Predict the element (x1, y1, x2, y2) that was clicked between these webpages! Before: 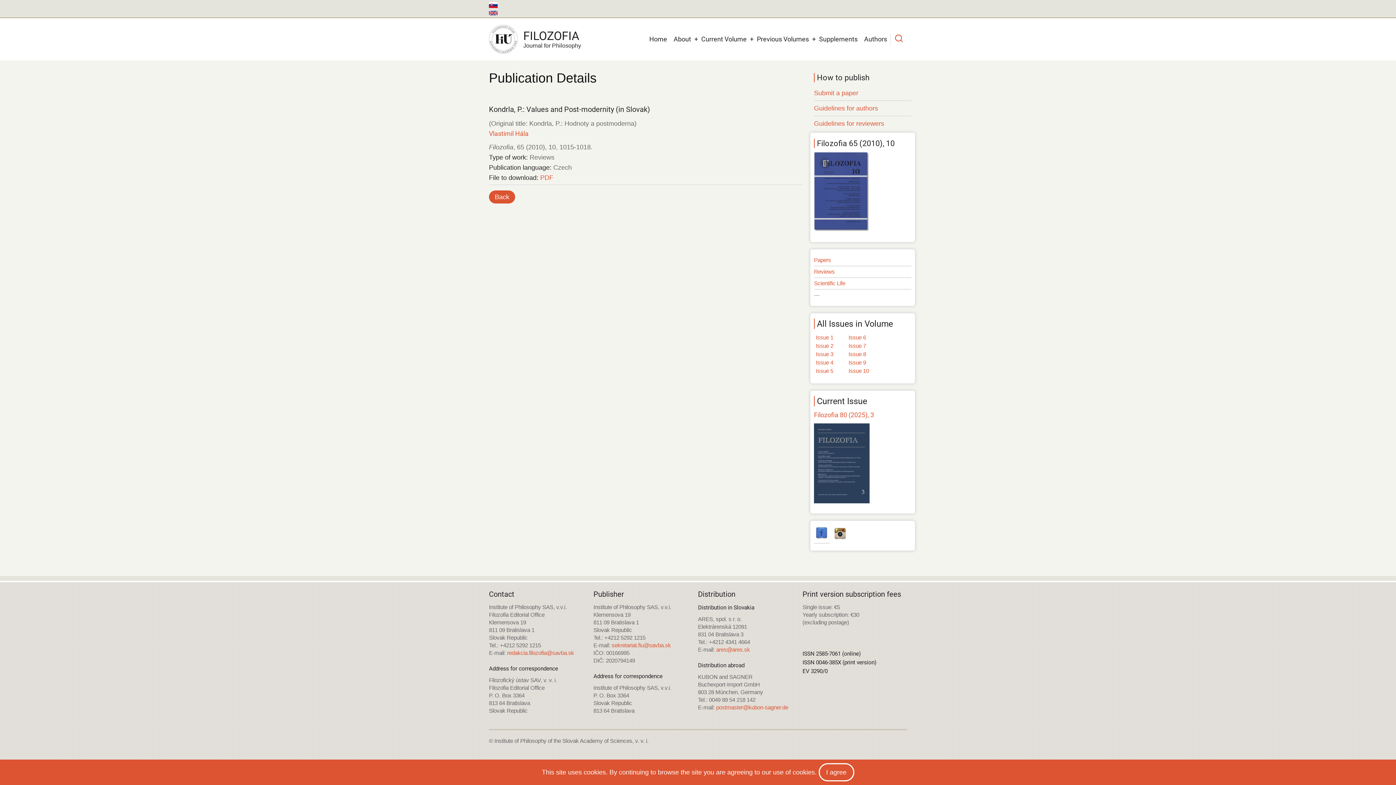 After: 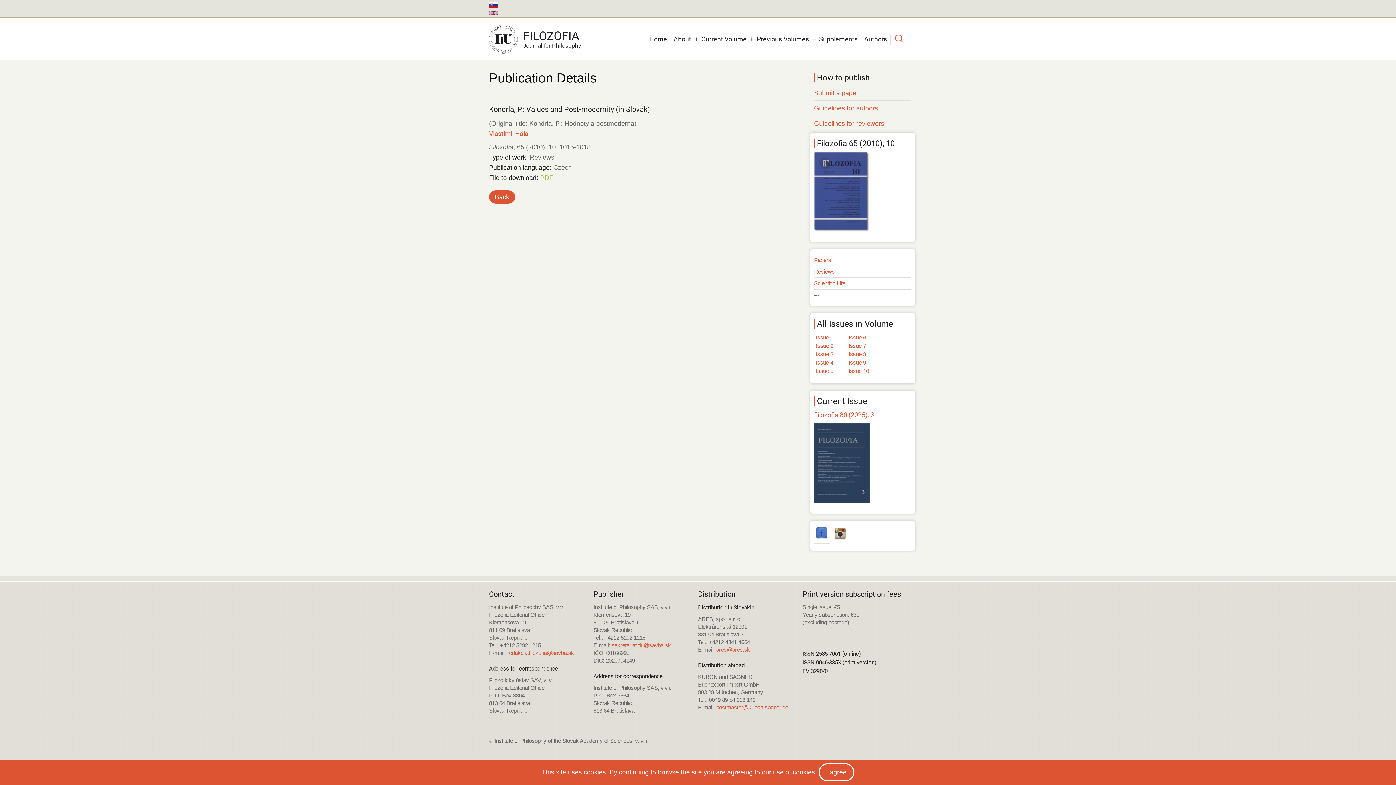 Action: label: PDF bbox: (540, 174, 553, 181)